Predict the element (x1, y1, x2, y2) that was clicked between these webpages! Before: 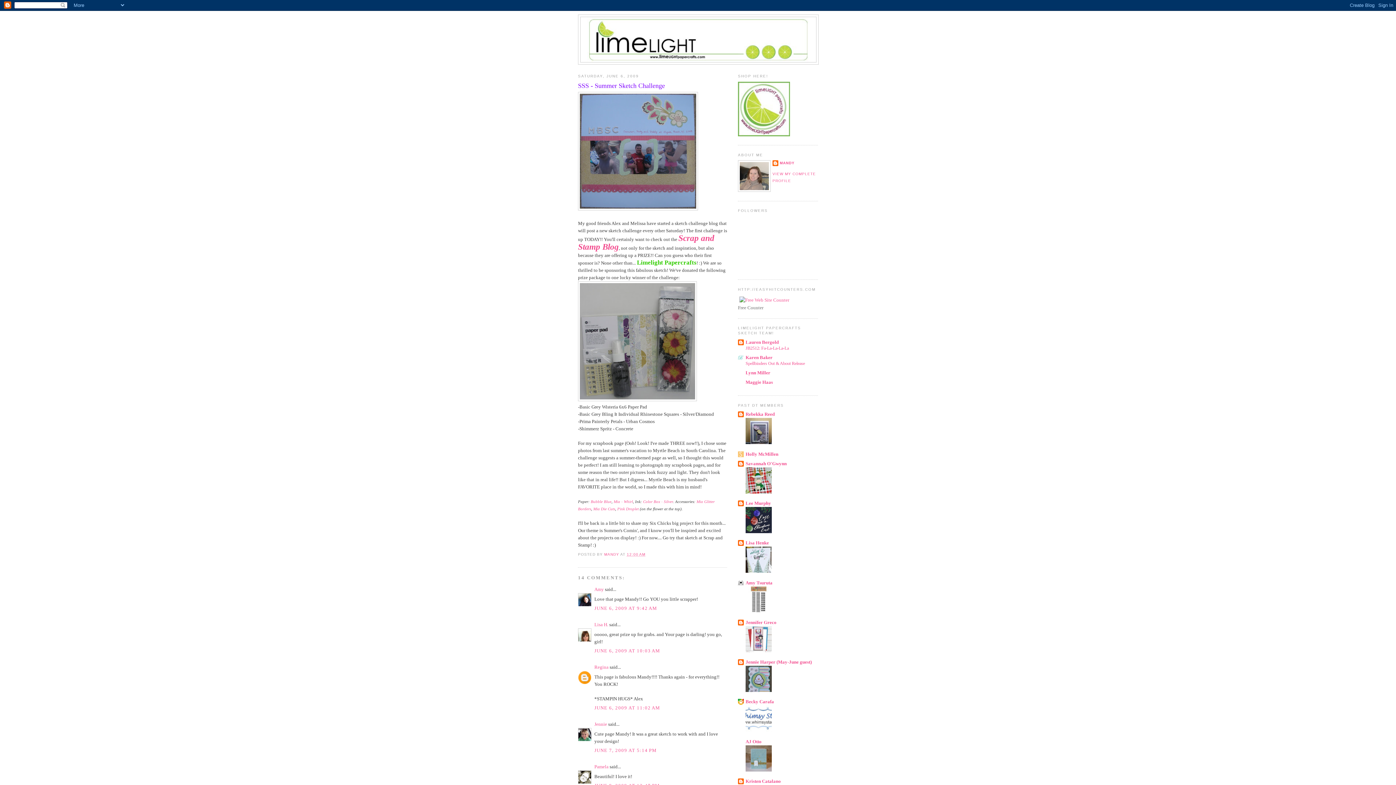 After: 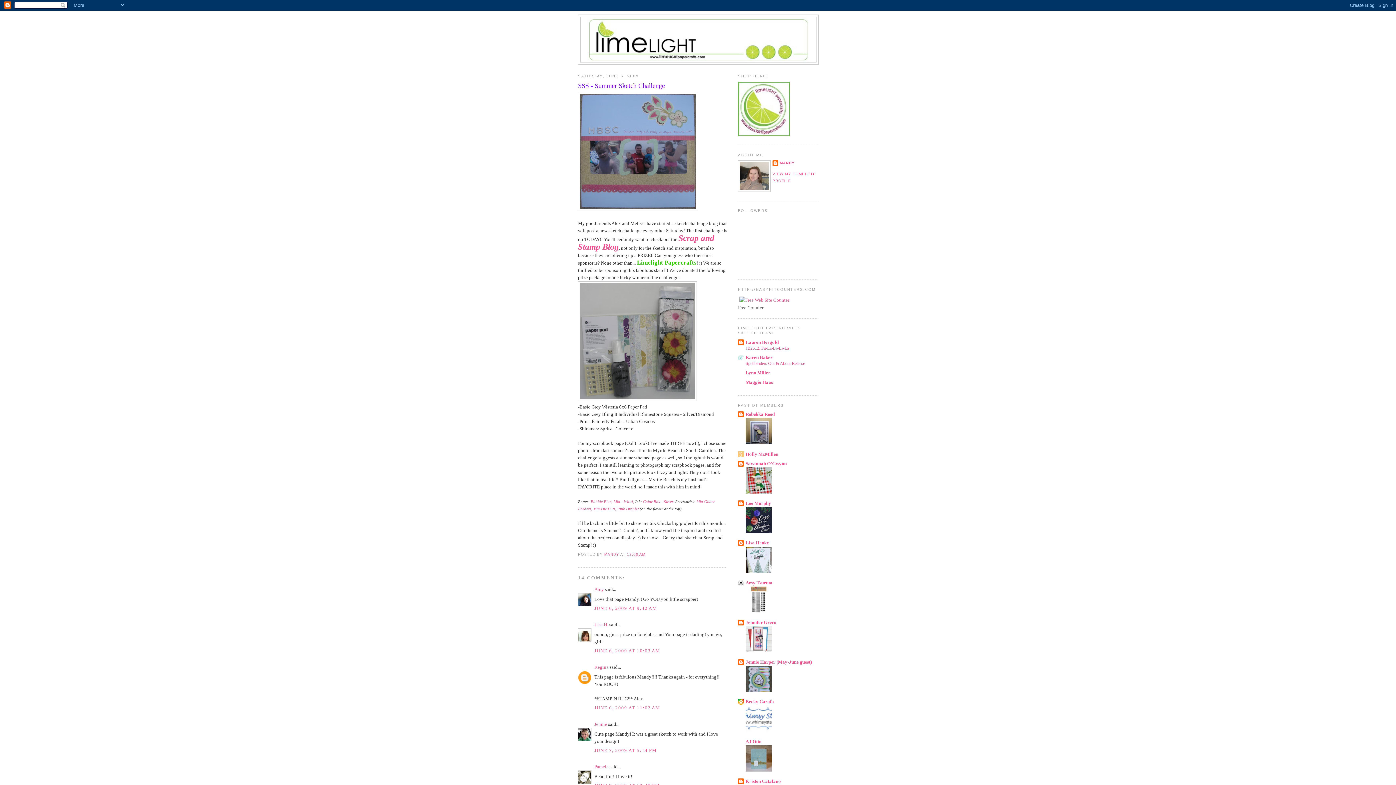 Action: bbox: (745, 688, 772, 693)